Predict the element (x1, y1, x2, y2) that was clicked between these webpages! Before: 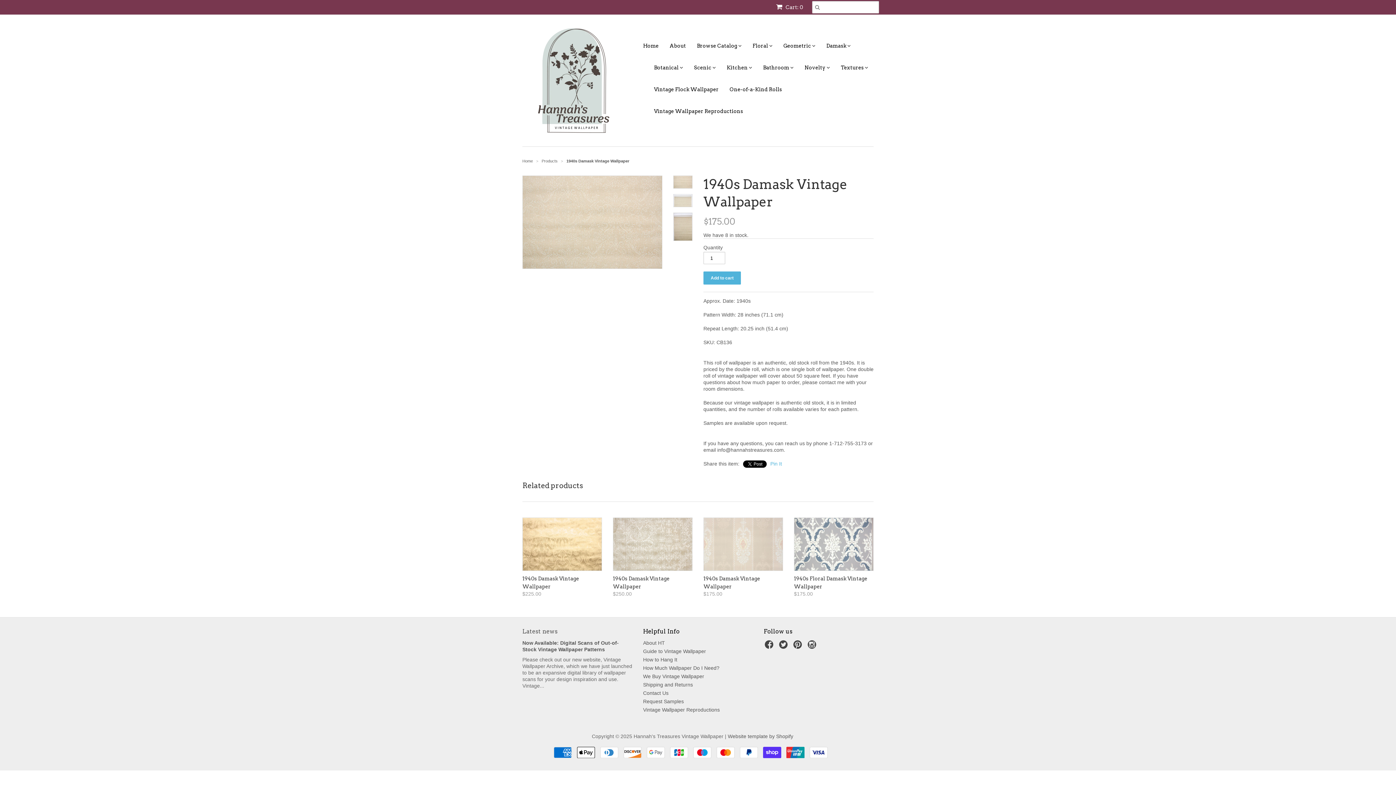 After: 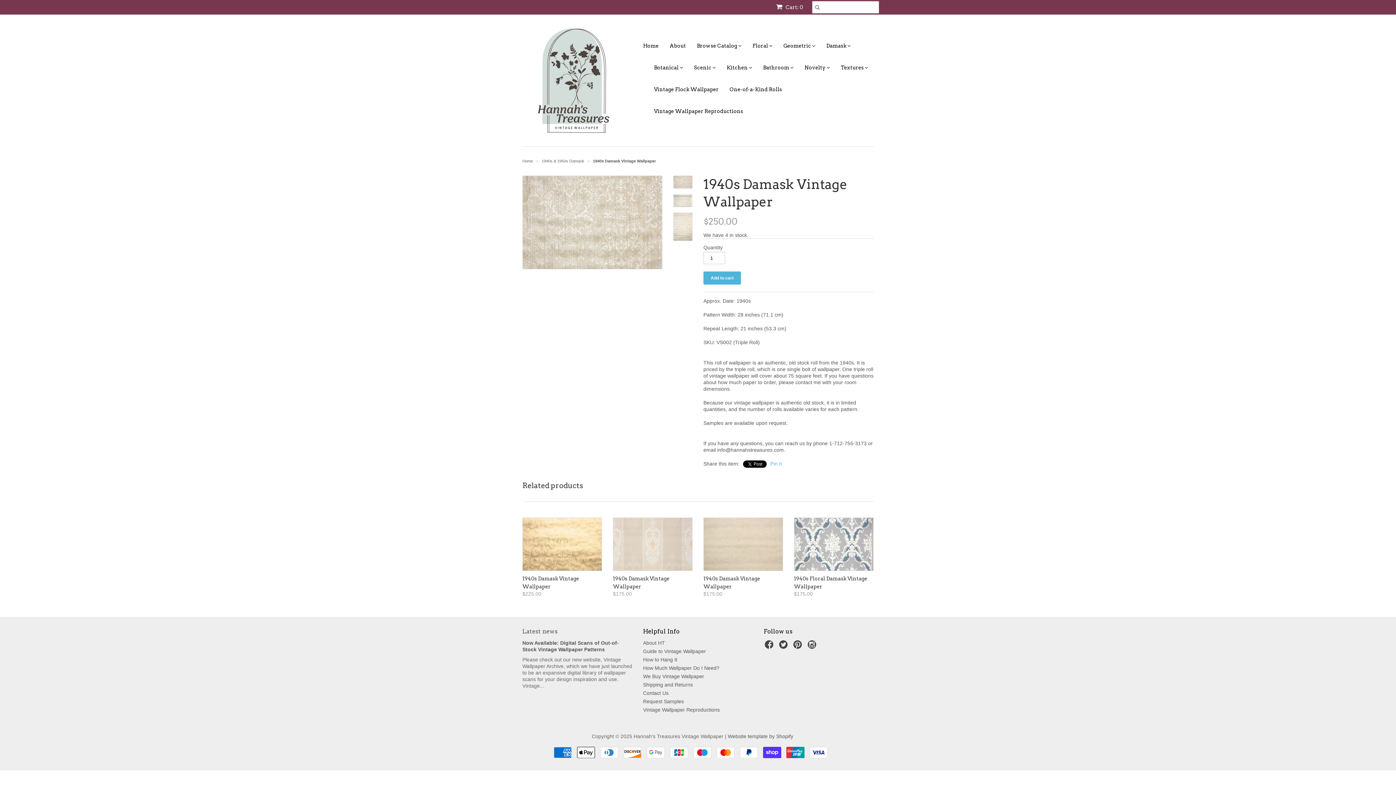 Action: bbox: (613, 517, 692, 571)